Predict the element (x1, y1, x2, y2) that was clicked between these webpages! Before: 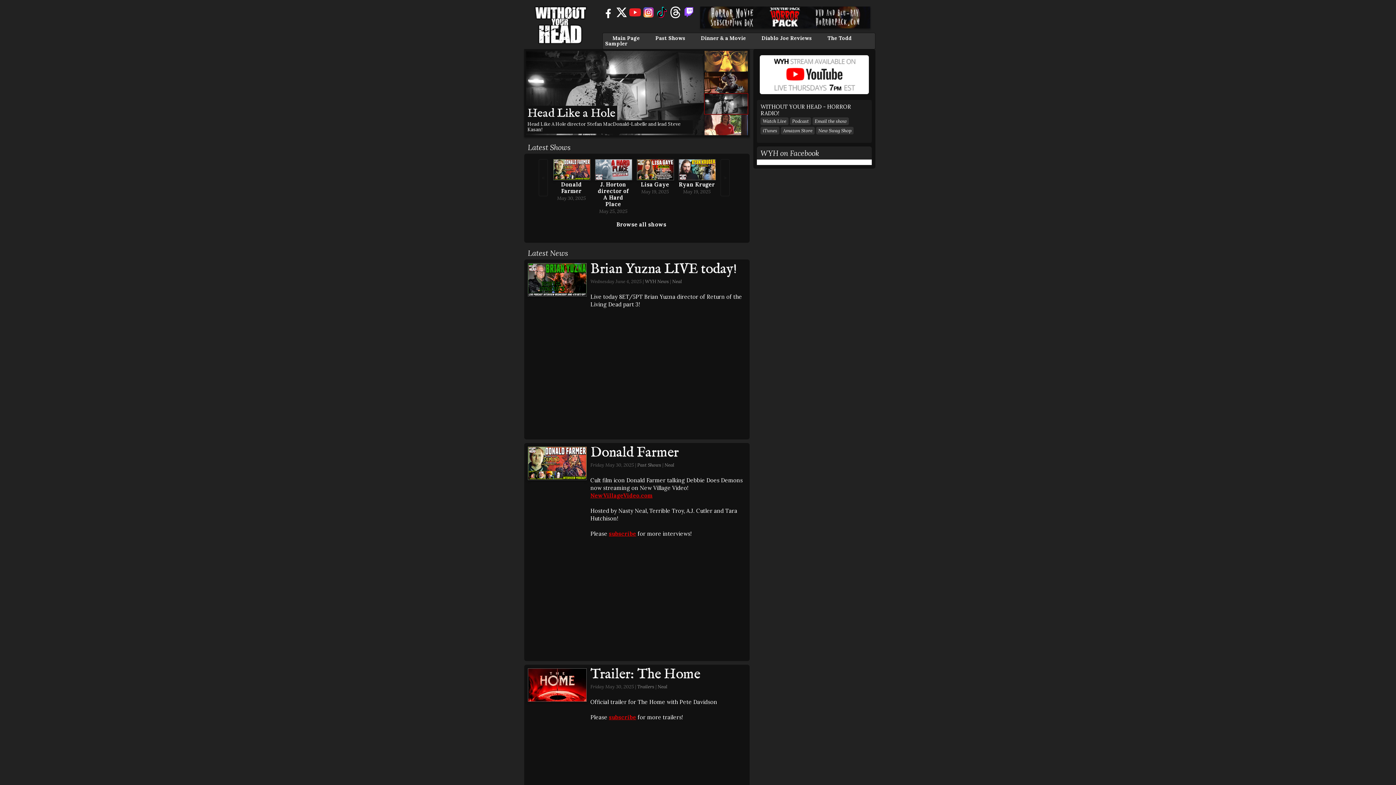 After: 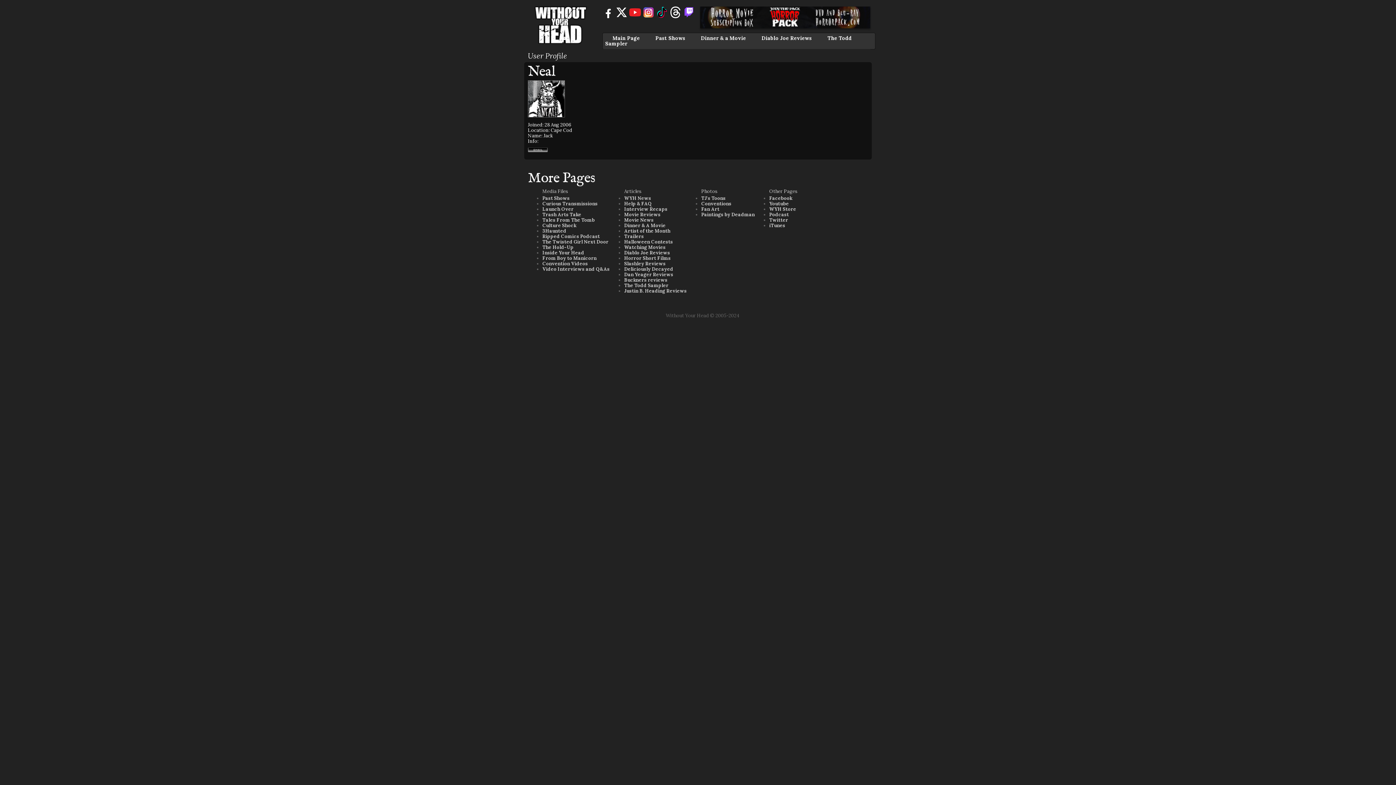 Action: label: Neal bbox: (672, 278, 682, 284)